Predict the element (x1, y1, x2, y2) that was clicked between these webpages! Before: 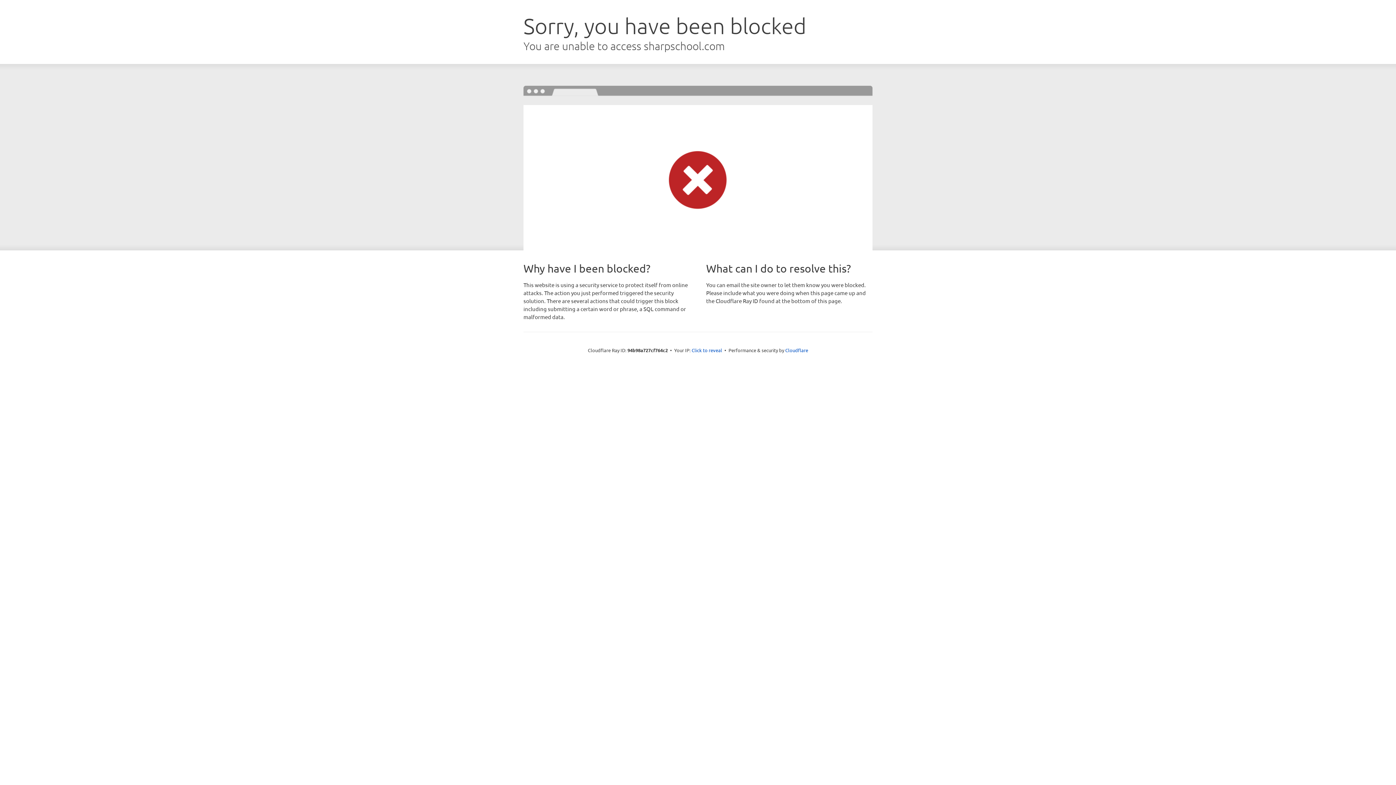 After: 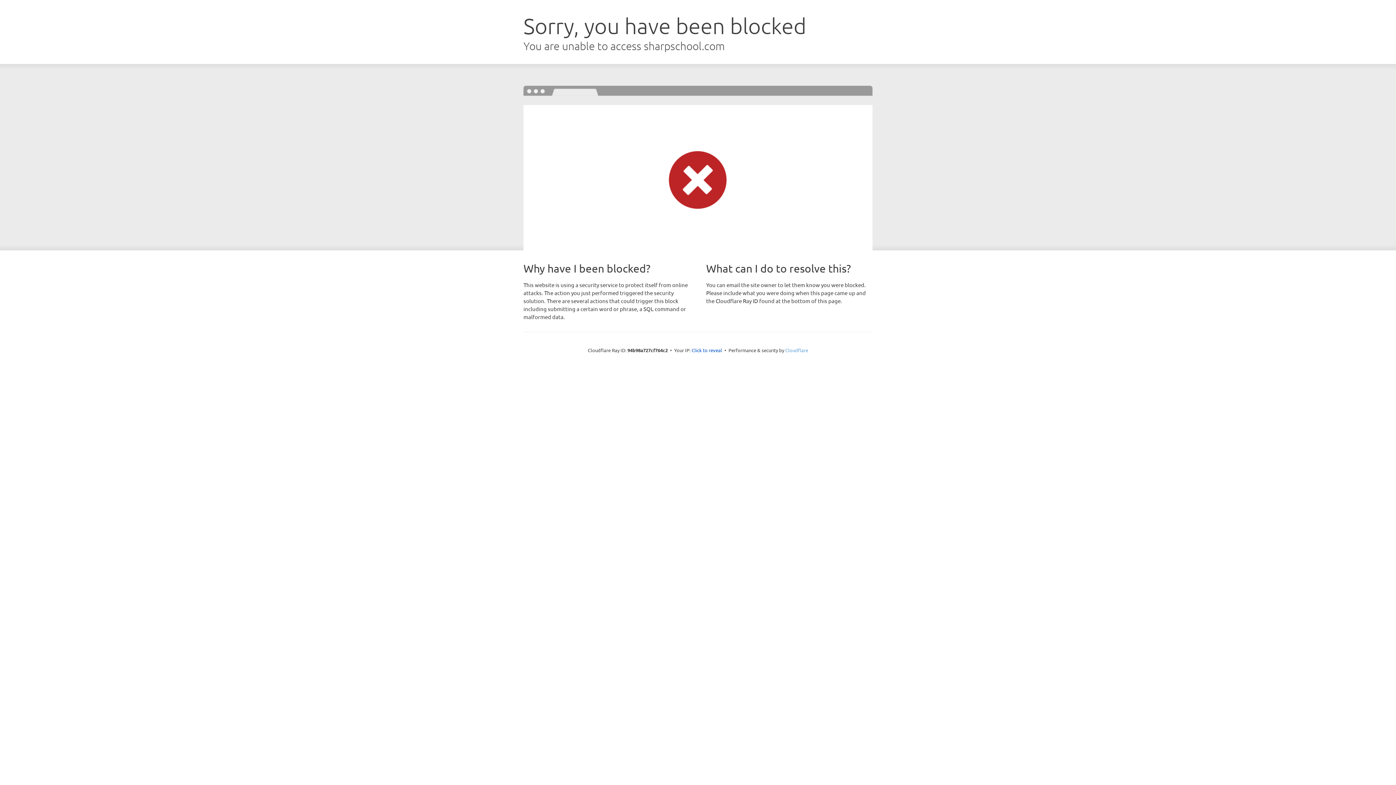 Action: bbox: (785, 347, 808, 353) label: Cloudflare